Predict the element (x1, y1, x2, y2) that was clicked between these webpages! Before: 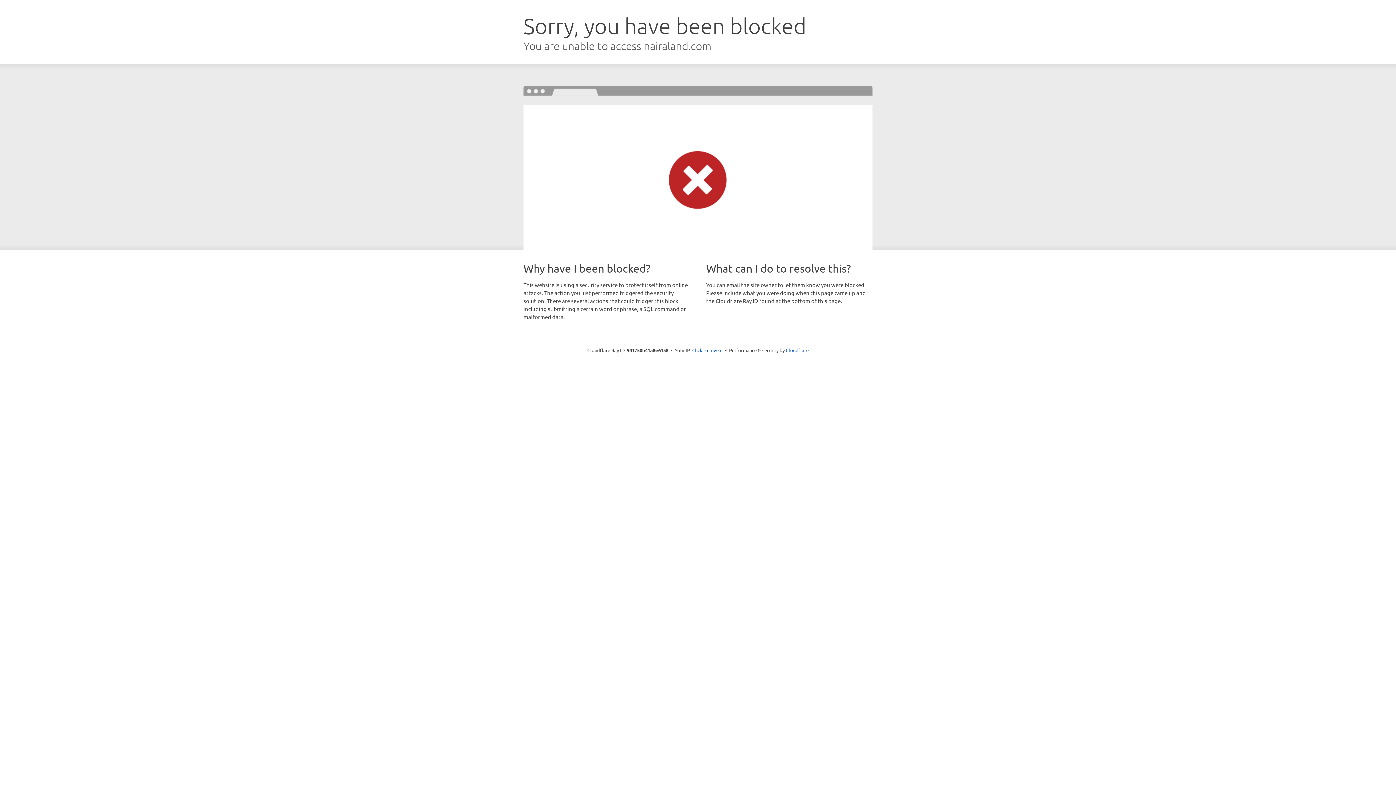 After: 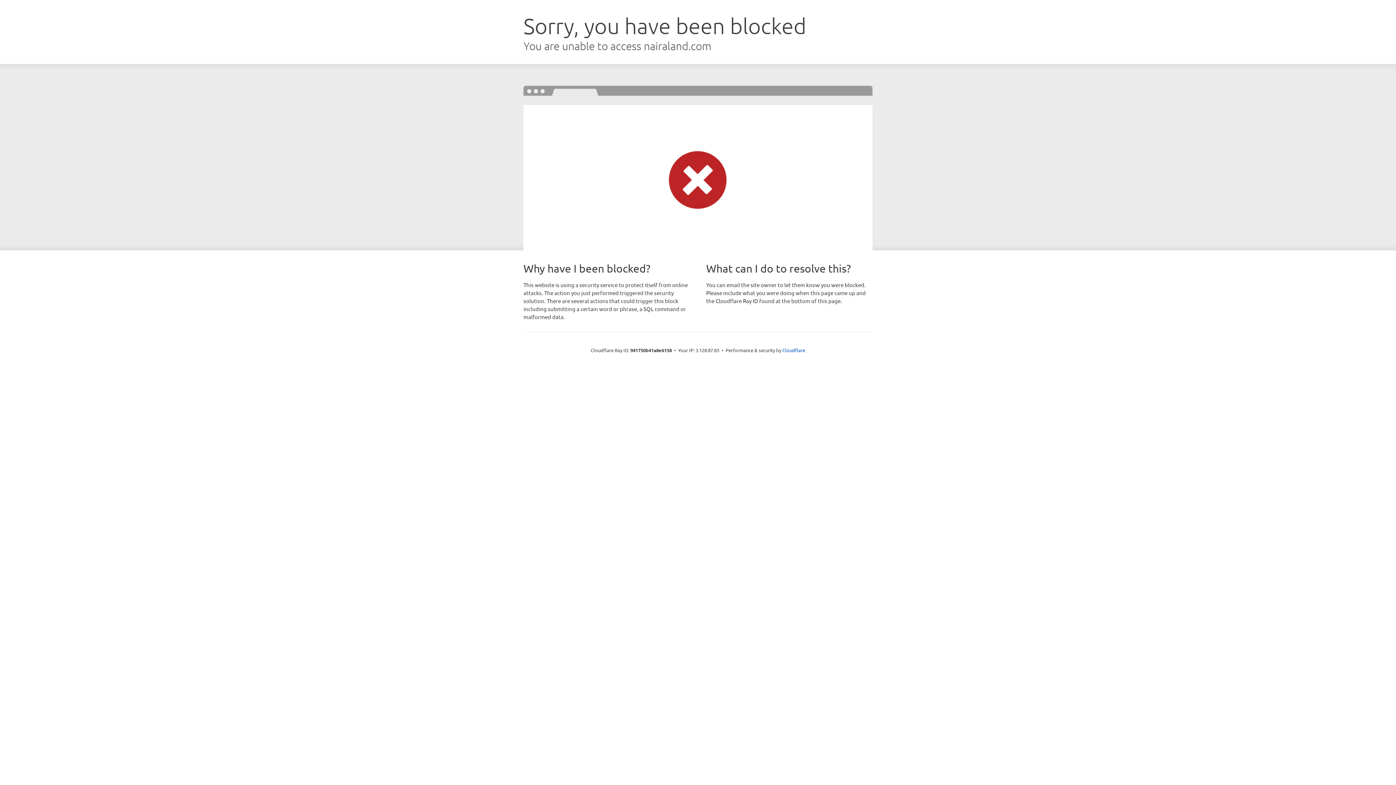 Action: label: Click to reveal bbox: (692, 346, 722, 353)